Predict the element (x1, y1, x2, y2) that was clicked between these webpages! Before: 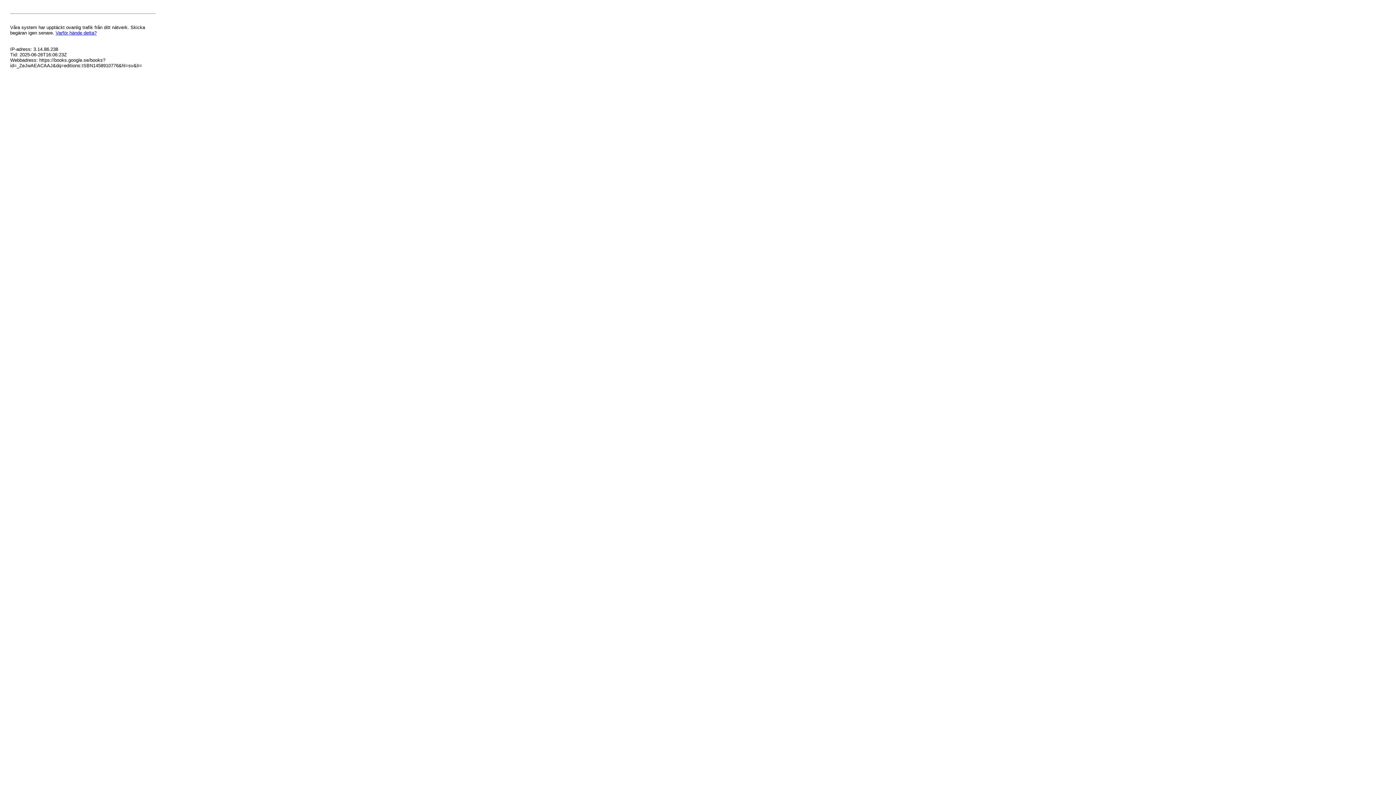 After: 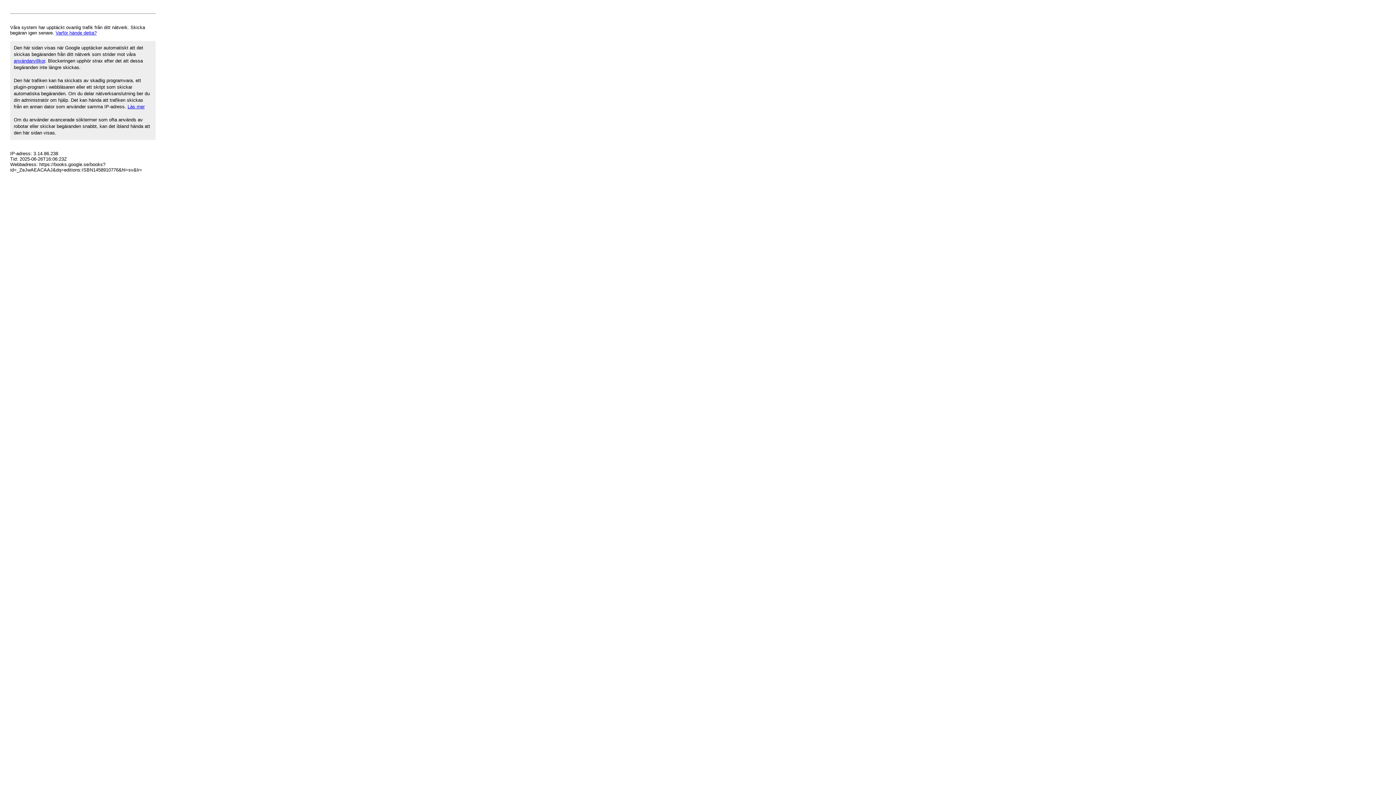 Action: label: Varför hände detta? bbox: (55, 30, 96, 35)